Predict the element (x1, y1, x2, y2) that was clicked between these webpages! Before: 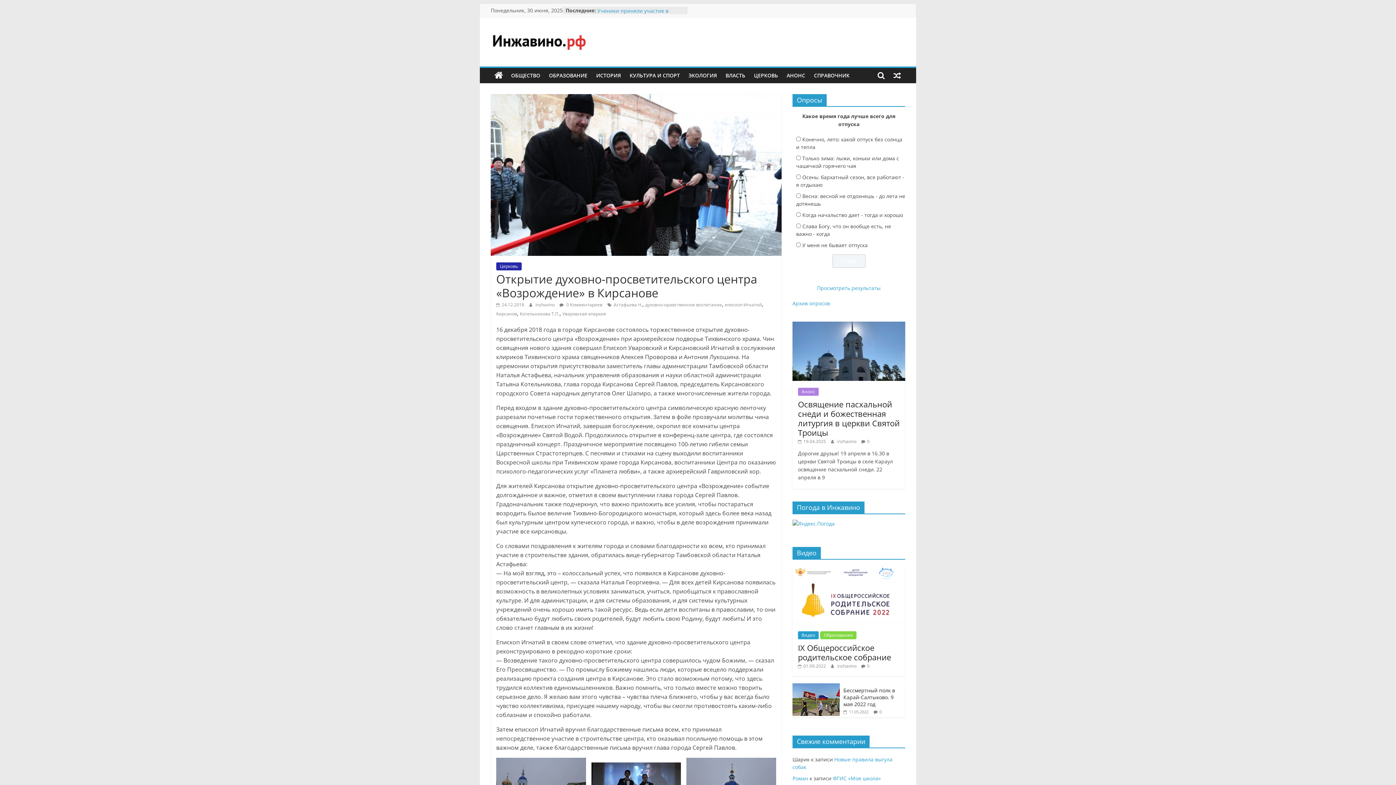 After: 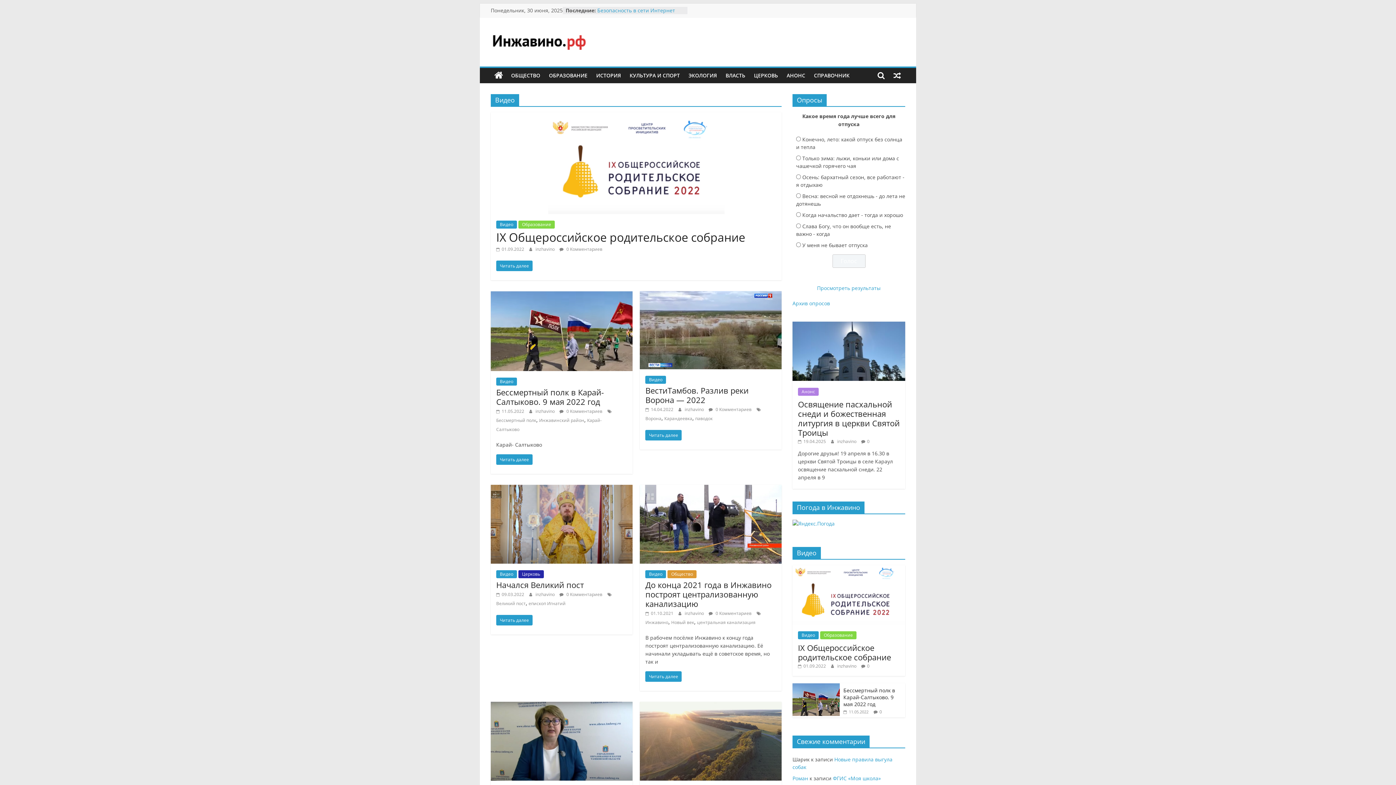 Action: bbox: (798, 631, 818, 639) label: Видео